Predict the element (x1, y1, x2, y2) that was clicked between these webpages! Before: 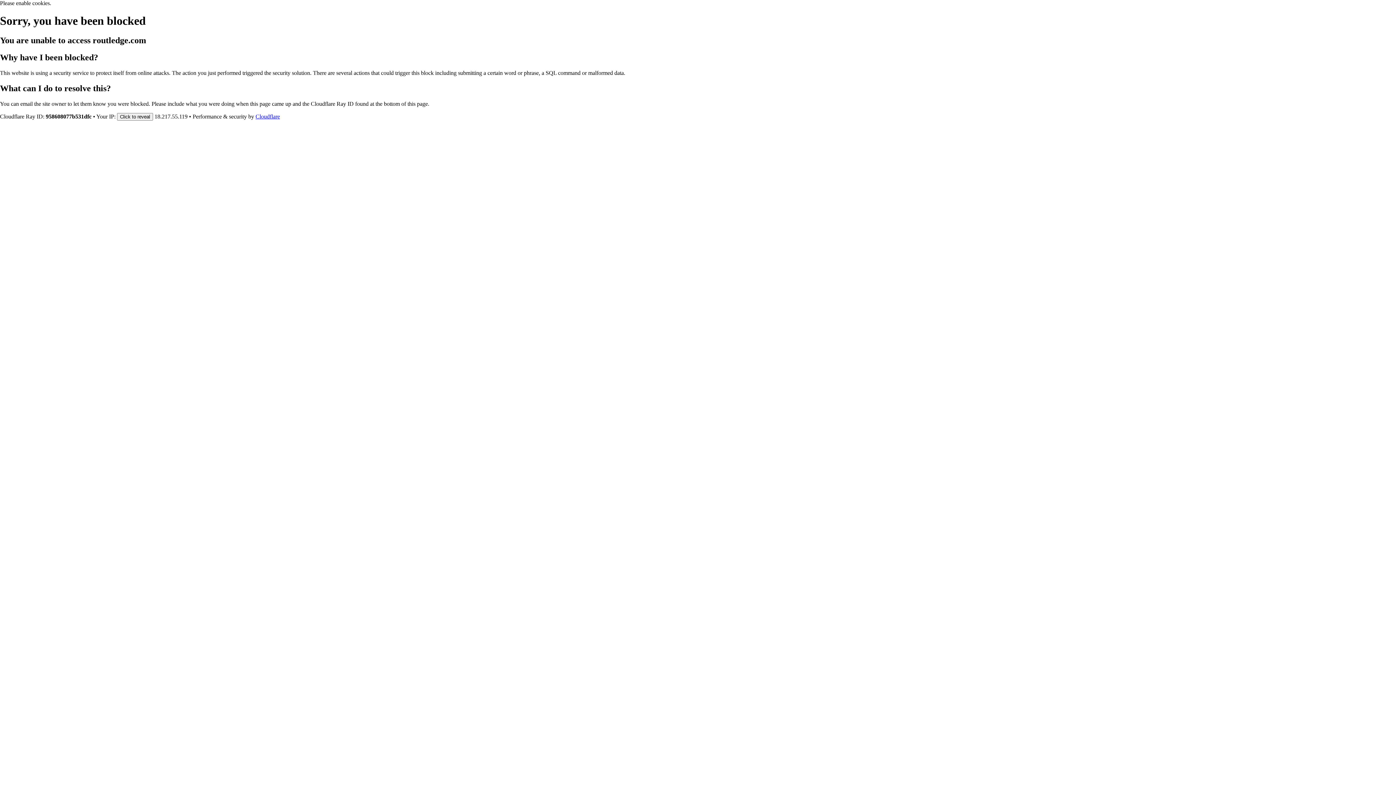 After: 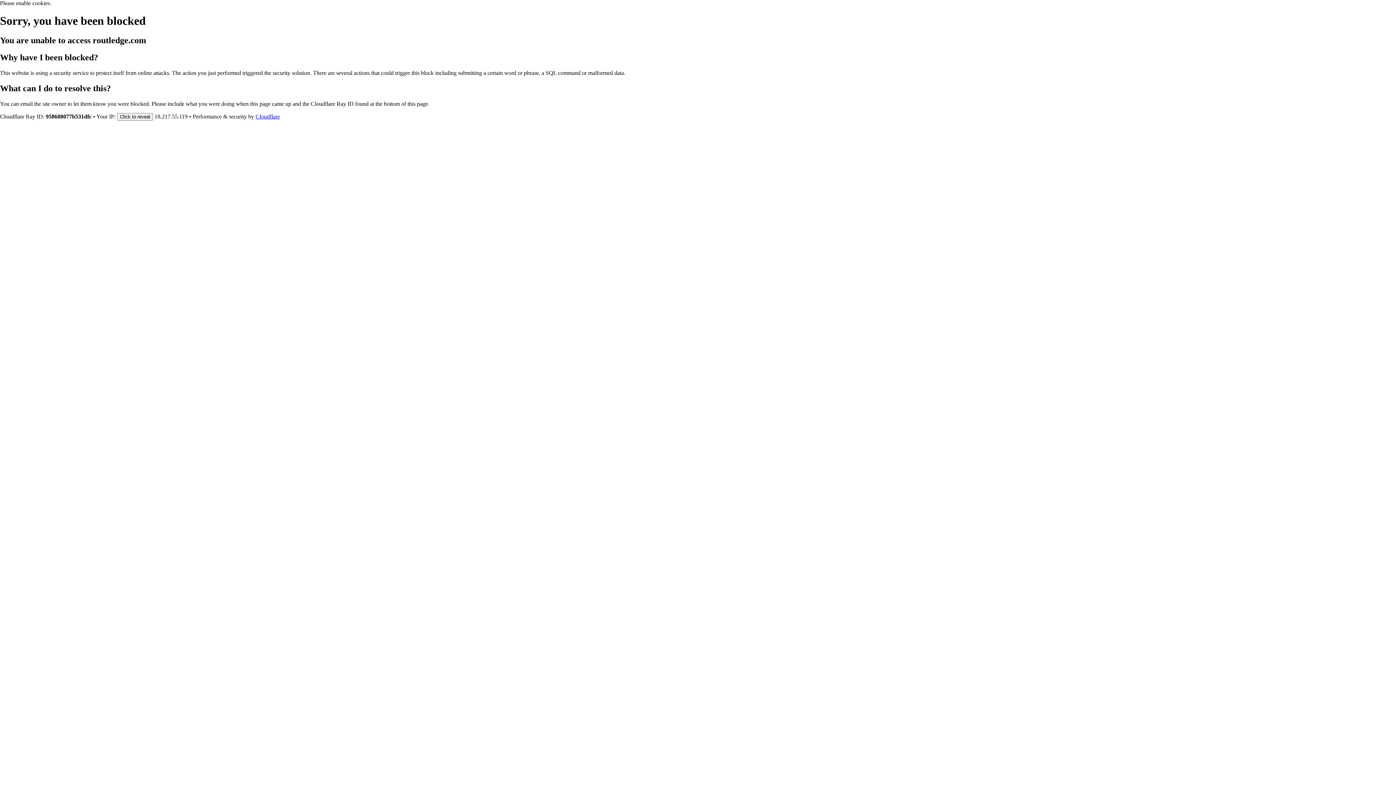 Action: label: Cloudflare bbox: (255, 113, 280, 119)